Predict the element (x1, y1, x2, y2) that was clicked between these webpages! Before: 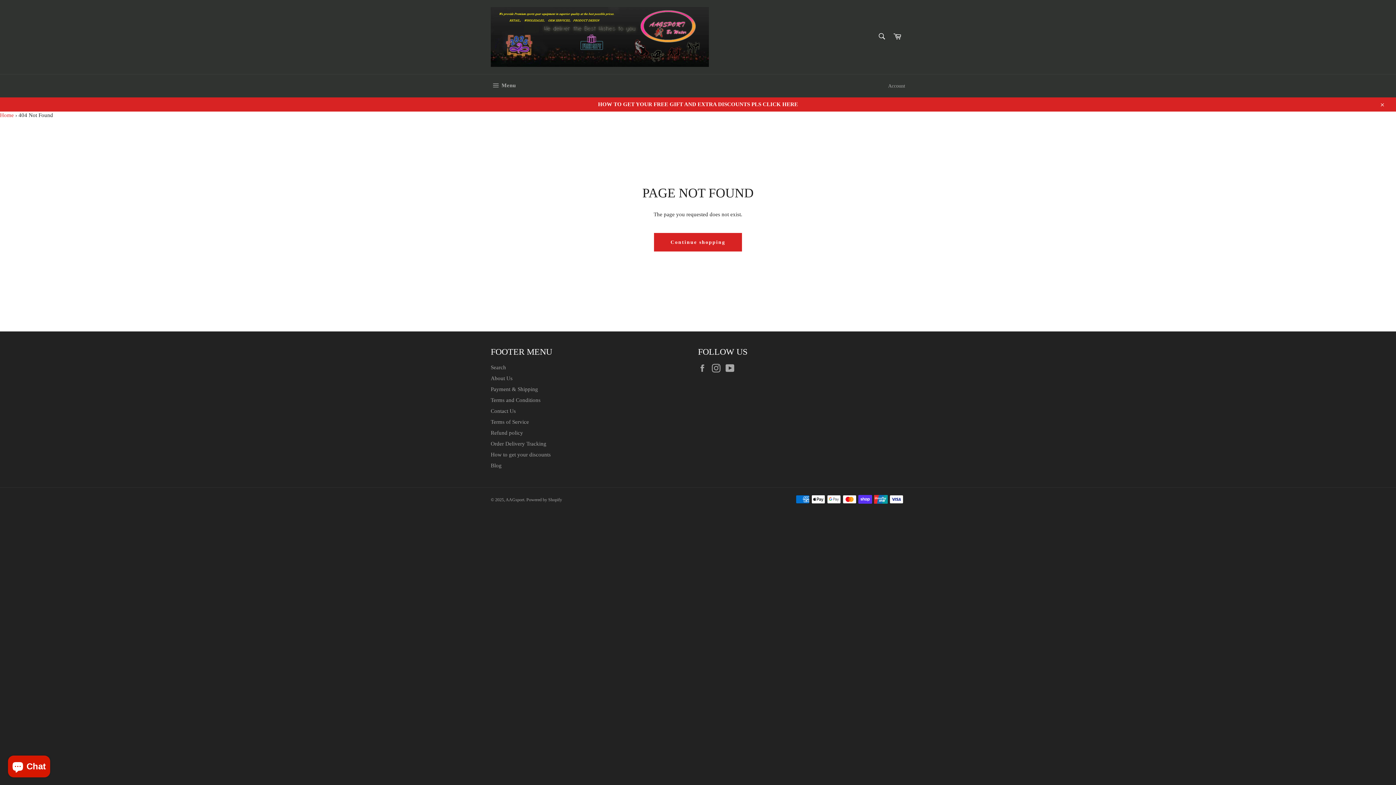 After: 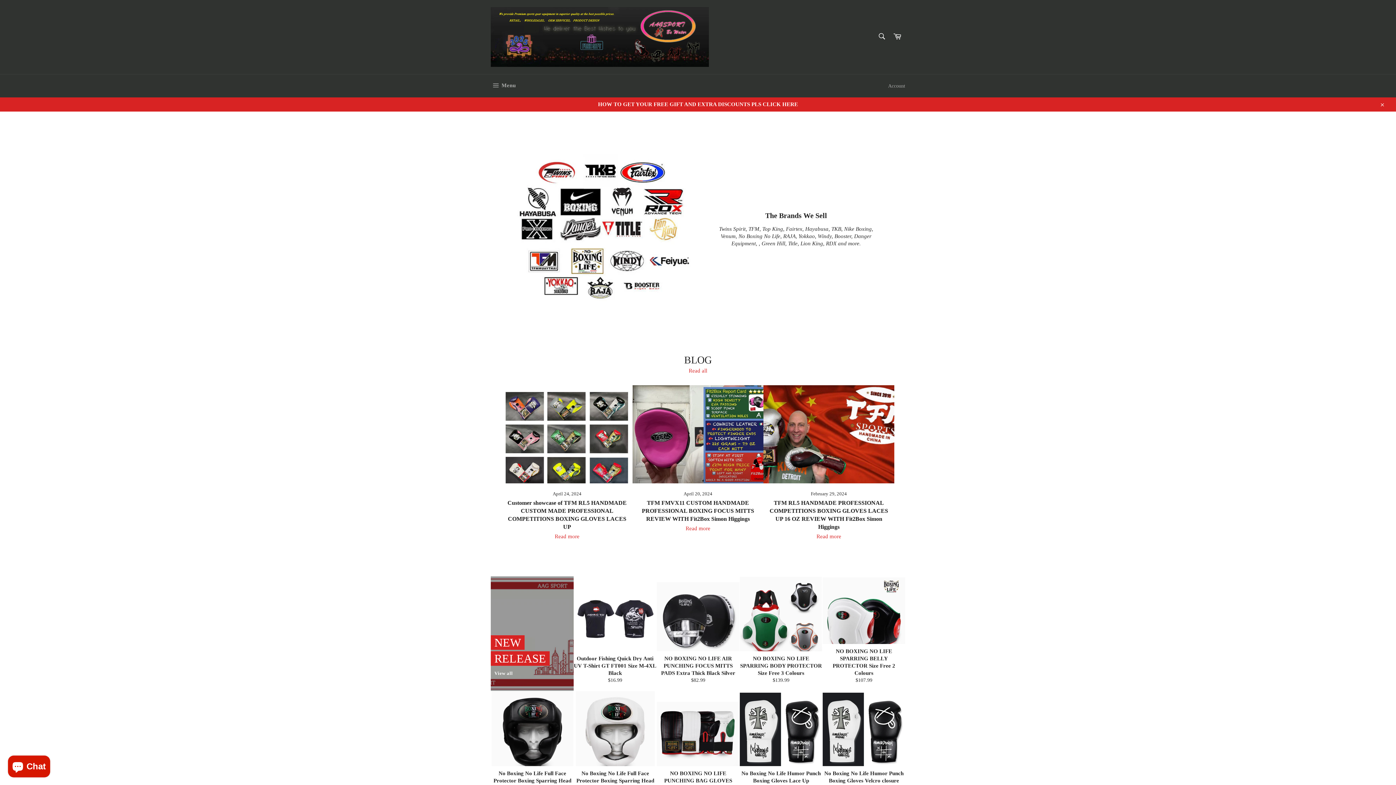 Action: label: Continue shopping bbox: (654, 233, 742, 251)